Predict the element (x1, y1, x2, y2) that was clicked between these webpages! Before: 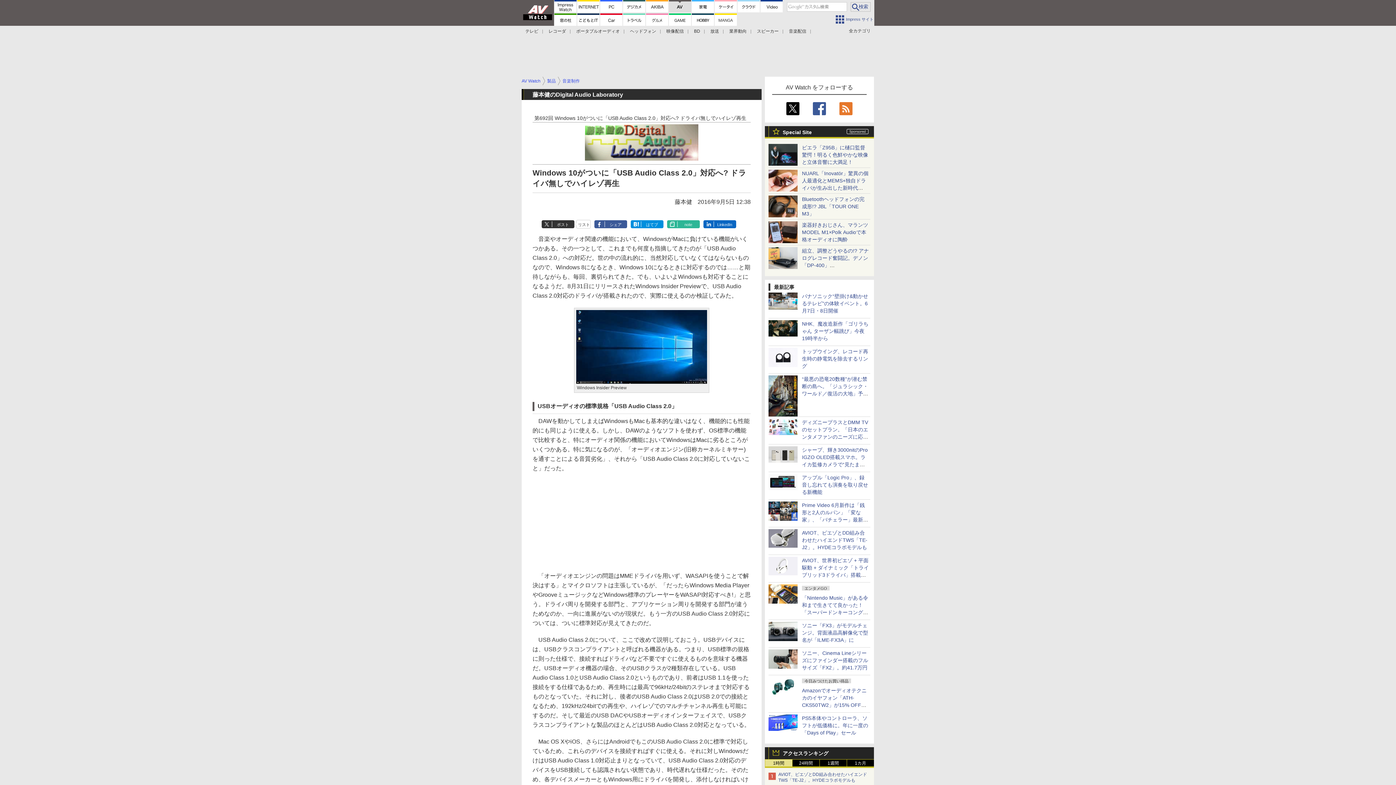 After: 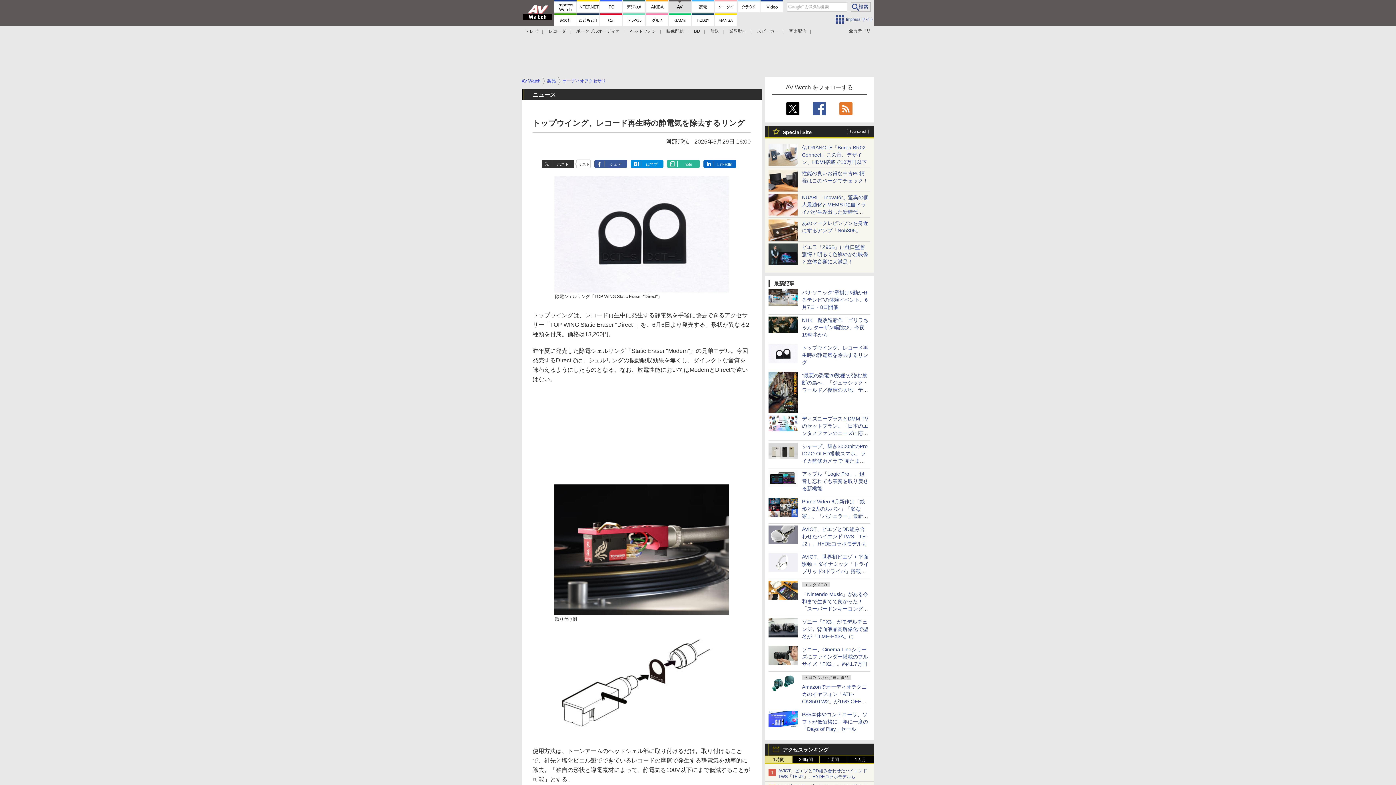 Action: bbox: (768, 360, 797, 366)